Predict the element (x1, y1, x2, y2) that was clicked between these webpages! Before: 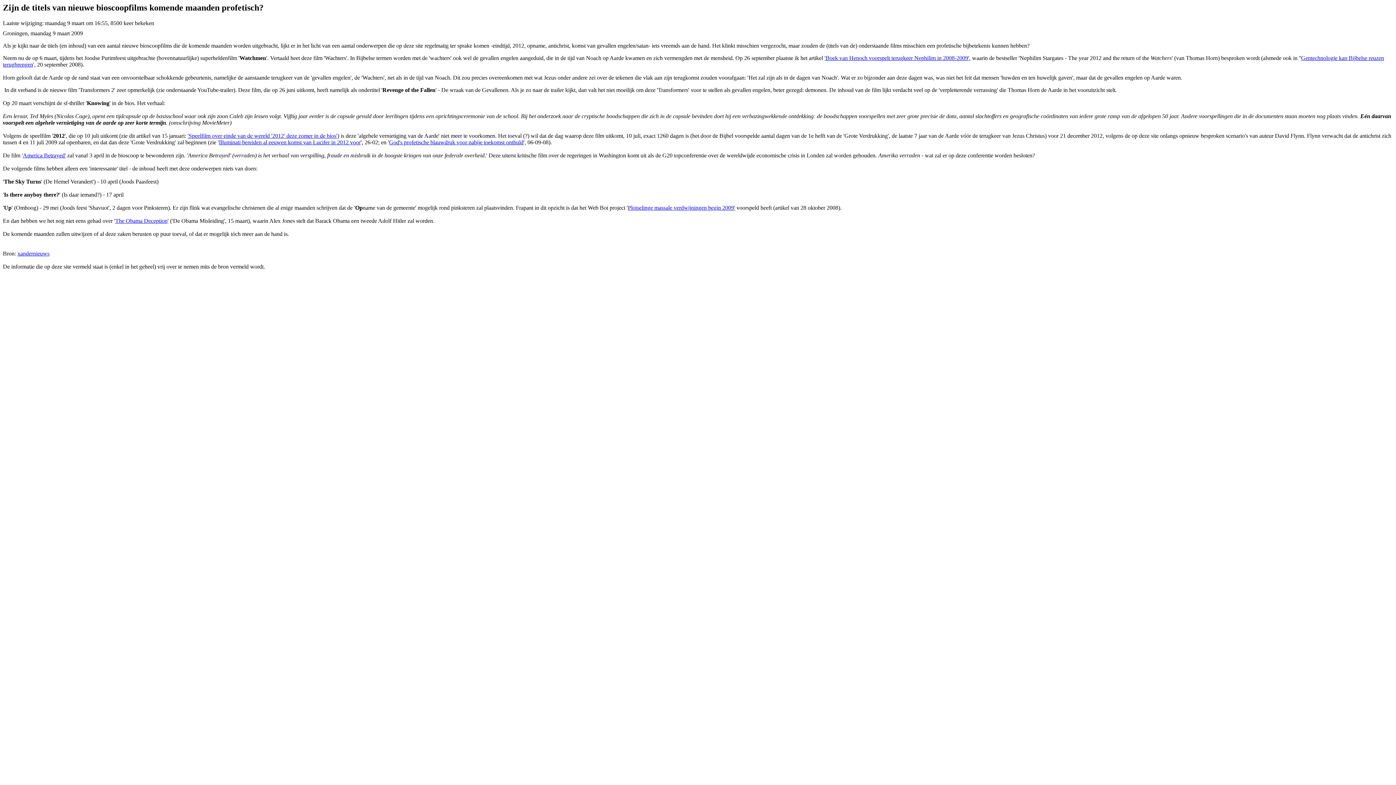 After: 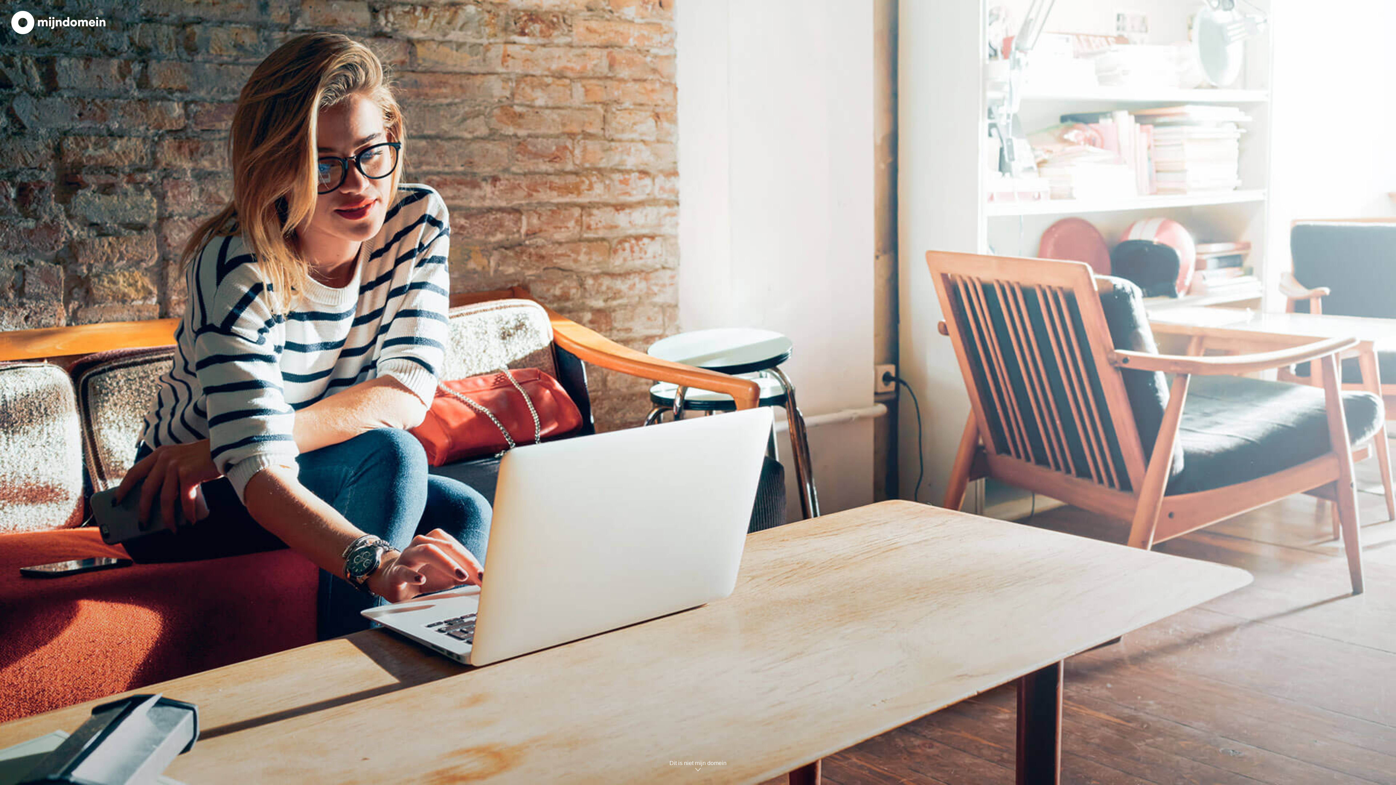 Action: bbox: (824, 54, 969, 61) label: 'Boek van Henoch voorspelt terugkeer Nephilim in 2008-2009'